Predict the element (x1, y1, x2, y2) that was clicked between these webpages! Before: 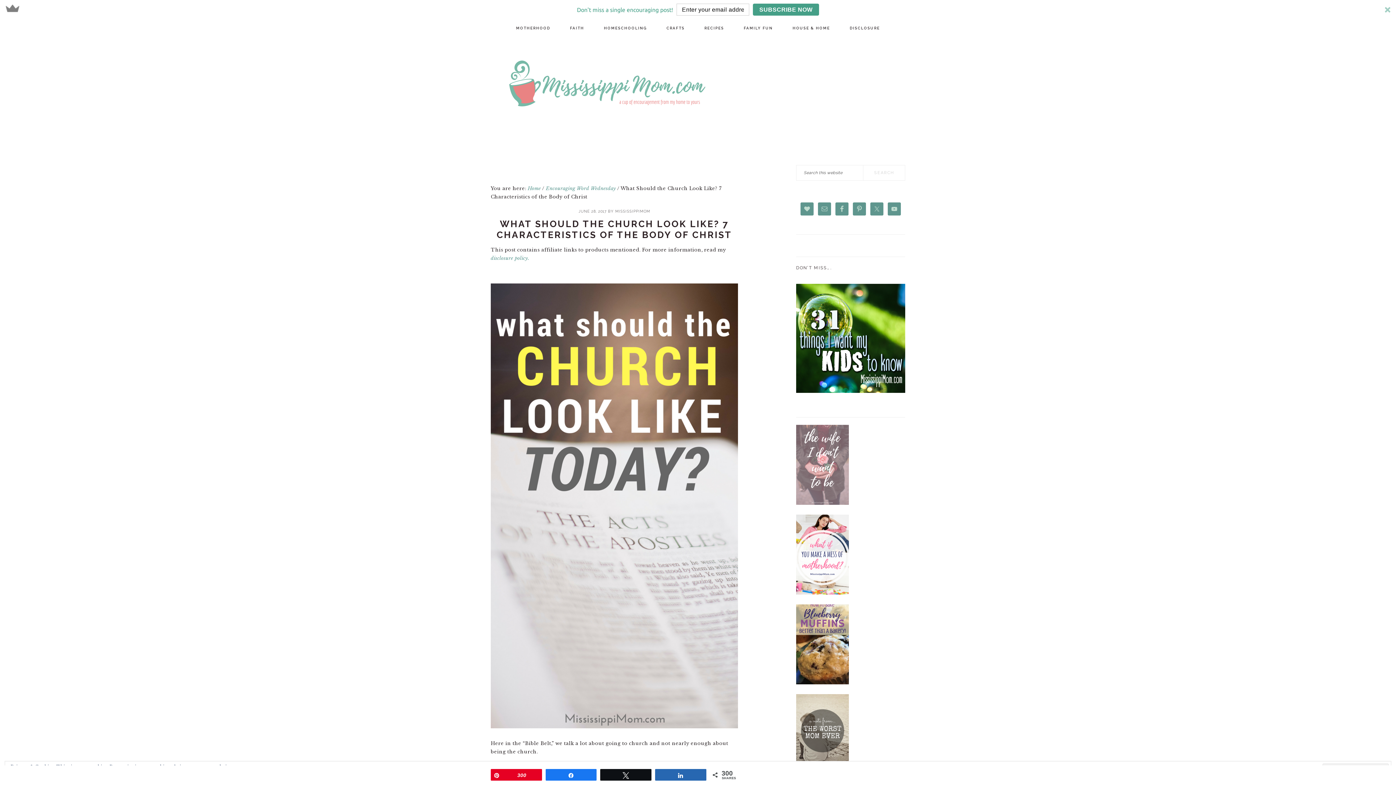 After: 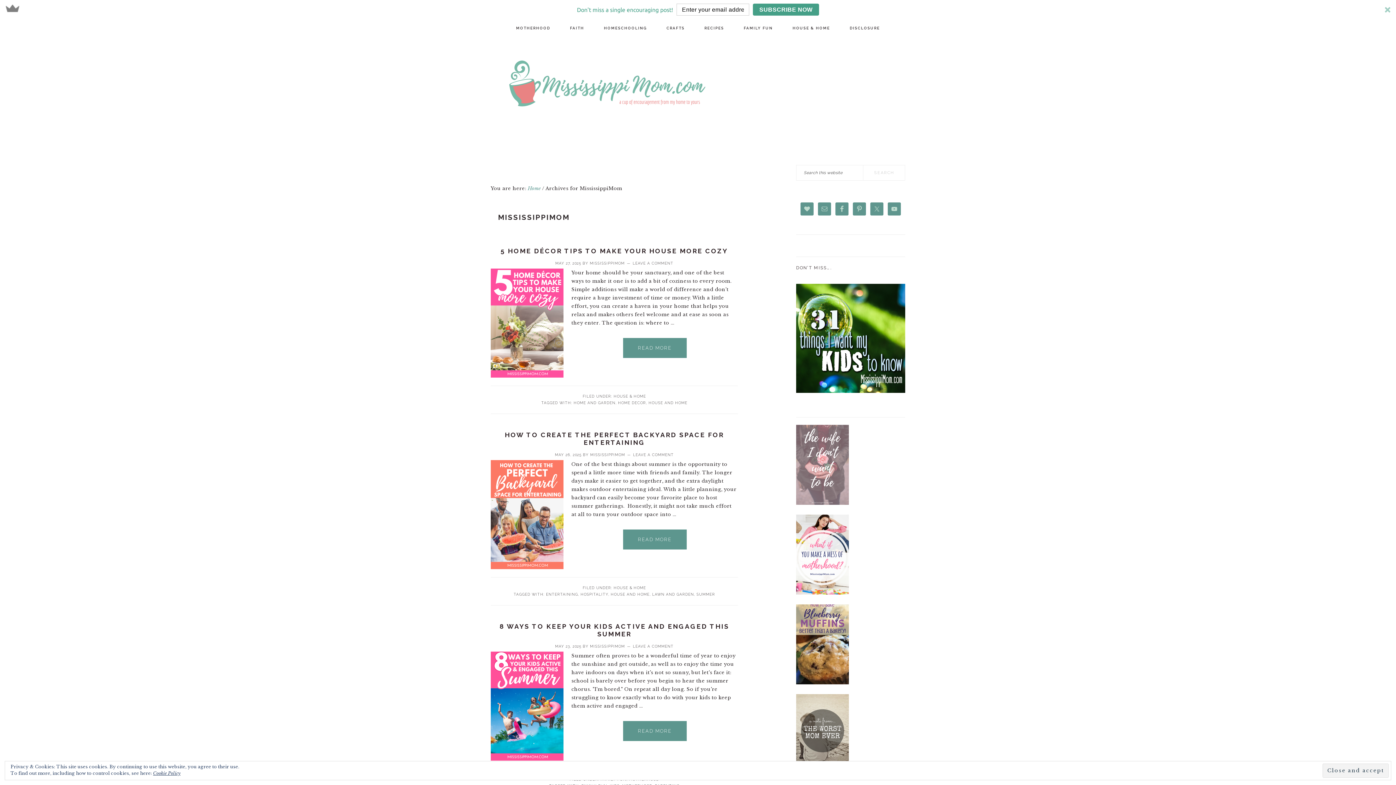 Action: label: MISSISSIPPIMOM bbox: (615, 209, 650, 213)